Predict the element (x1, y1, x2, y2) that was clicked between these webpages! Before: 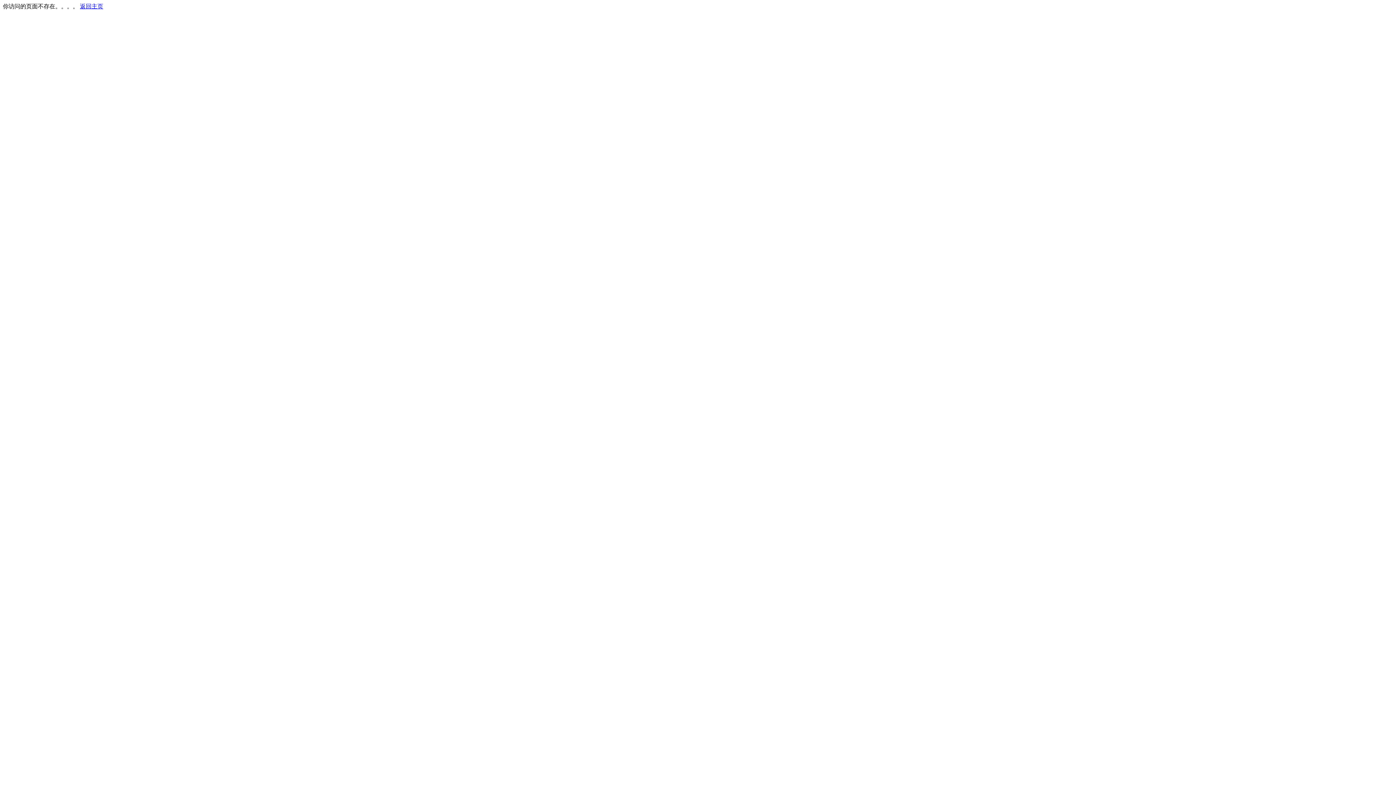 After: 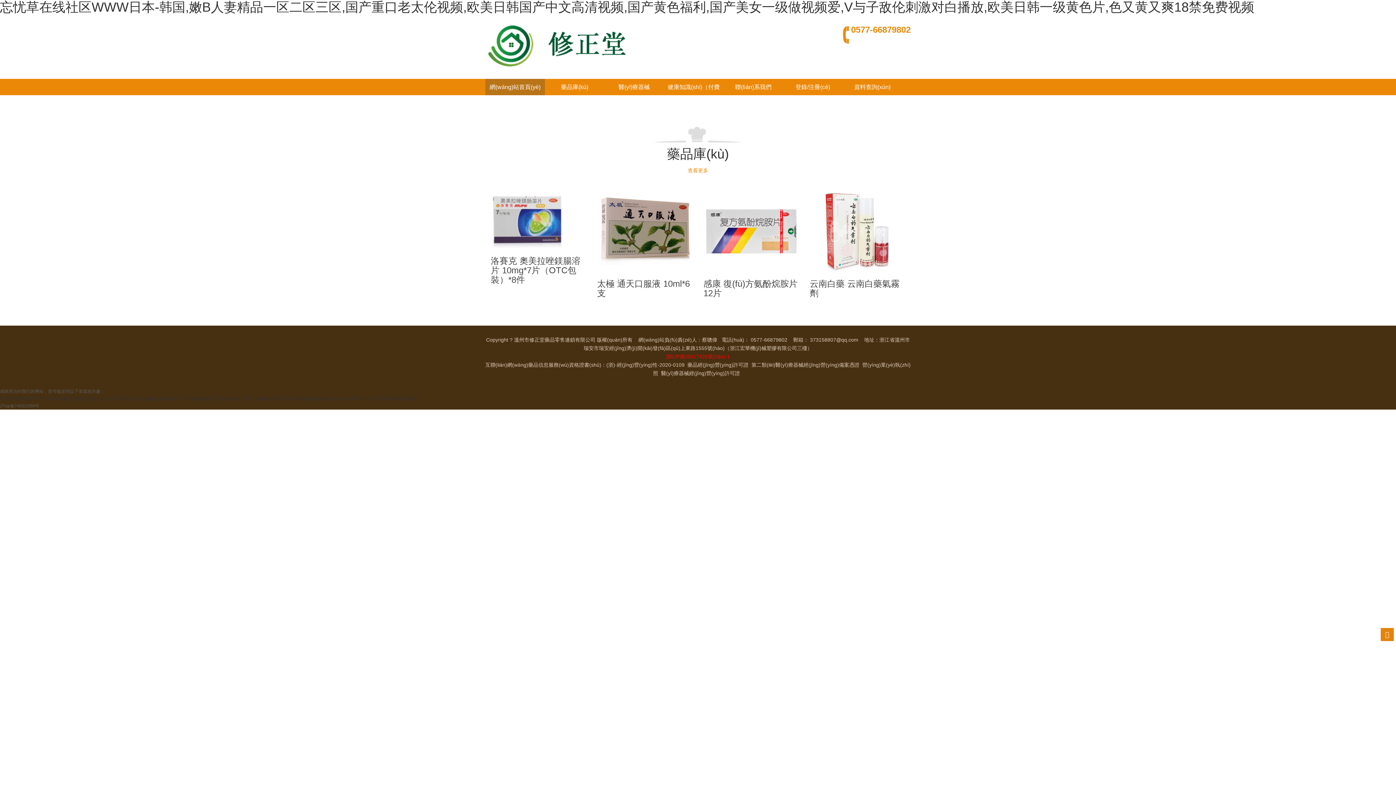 Action: bbox: (80, 3, 103, 9) label: 返回主页